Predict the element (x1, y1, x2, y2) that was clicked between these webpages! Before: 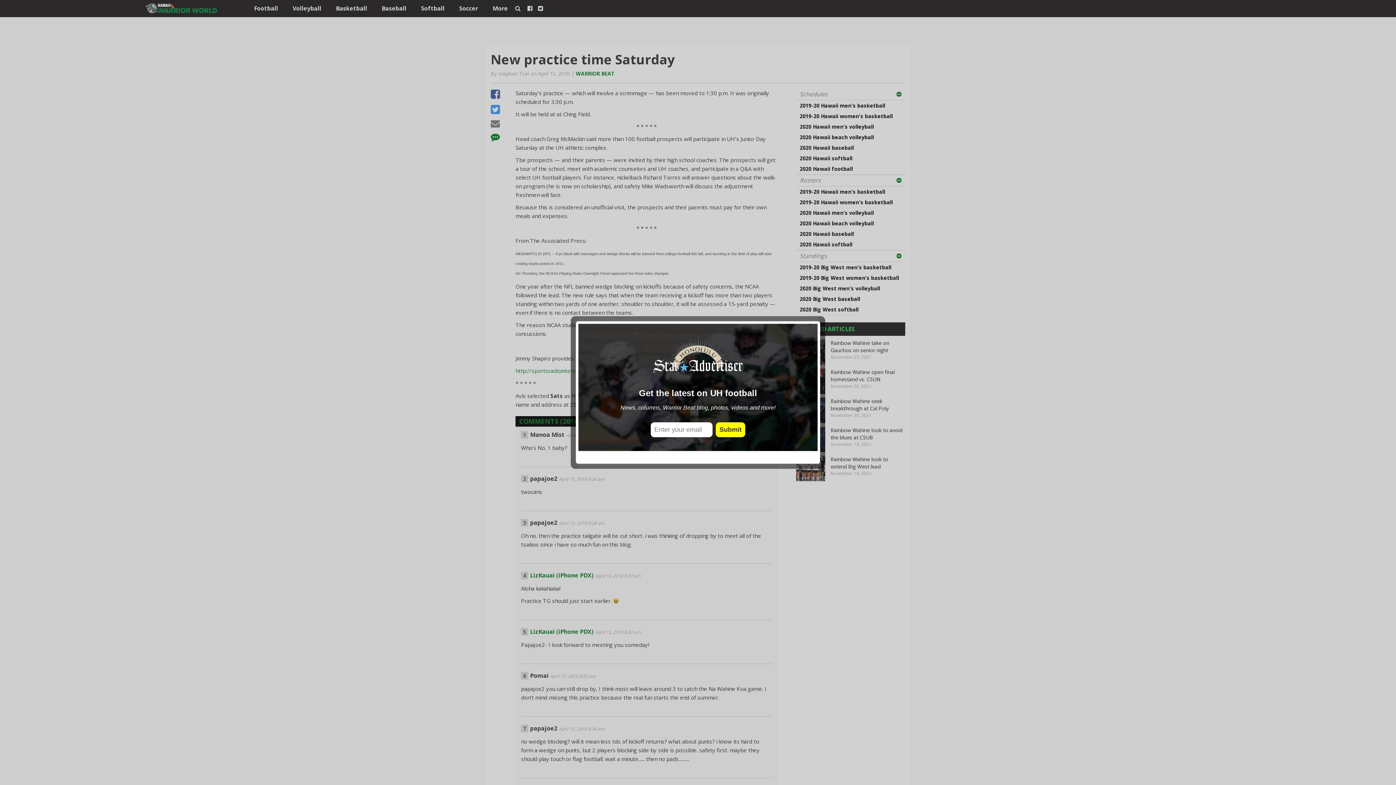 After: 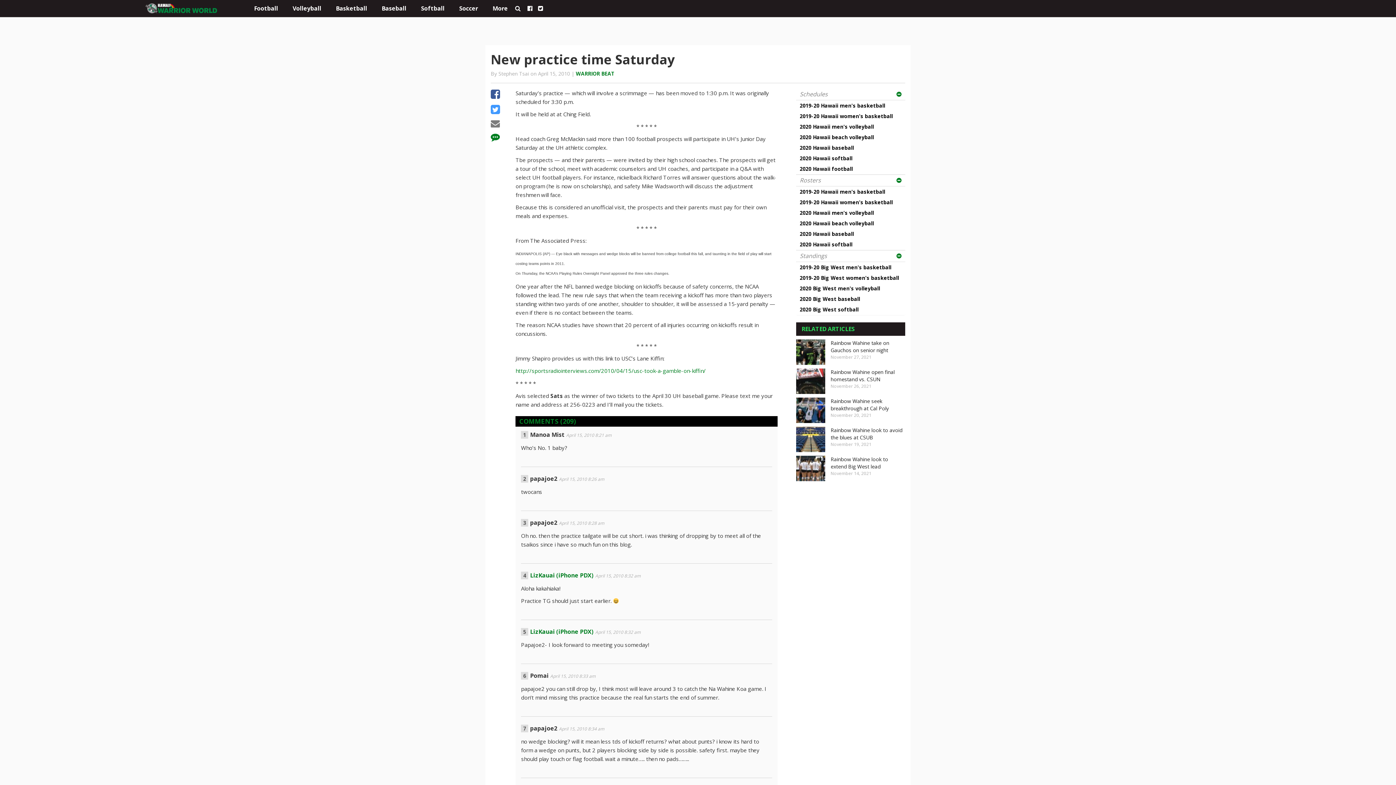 Action: bbox: (808, 452, 817, 461) label: close